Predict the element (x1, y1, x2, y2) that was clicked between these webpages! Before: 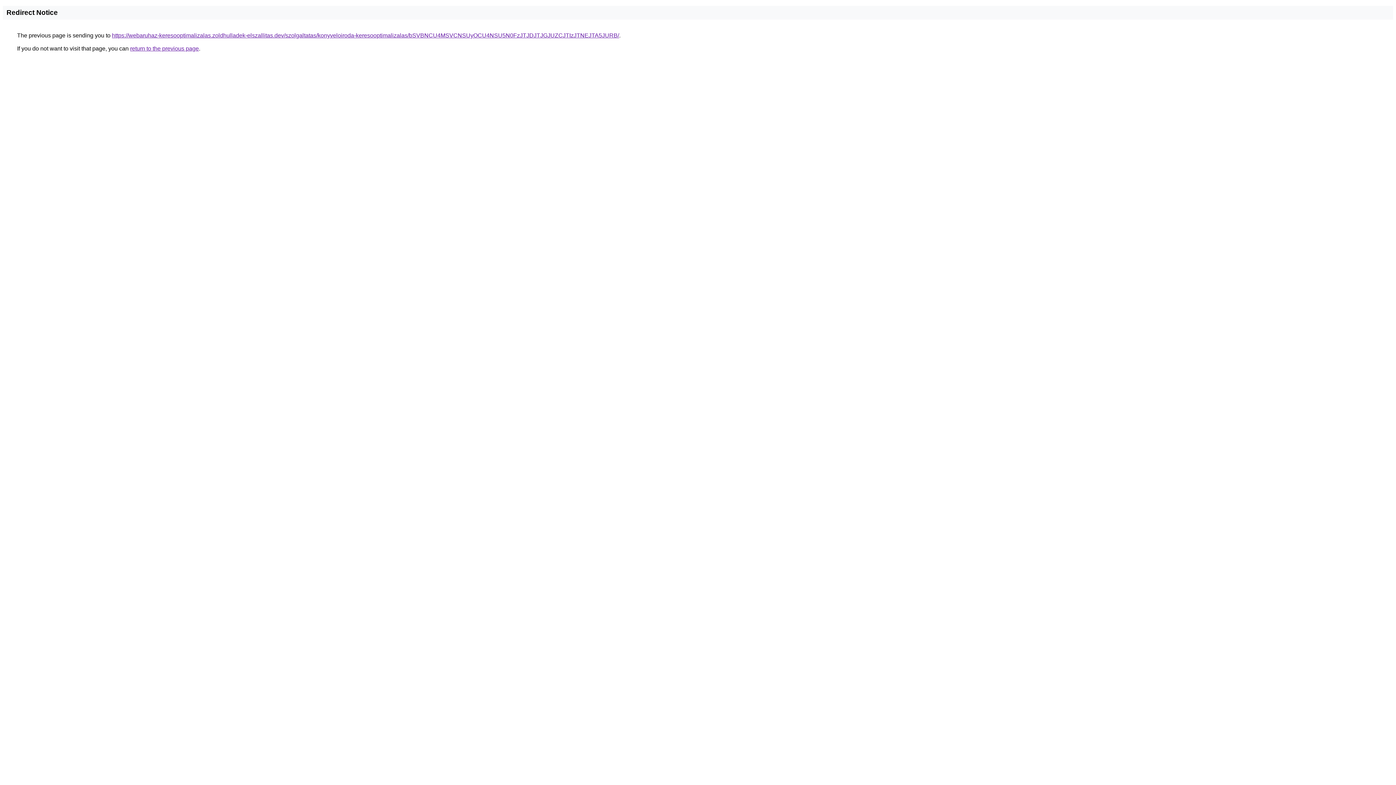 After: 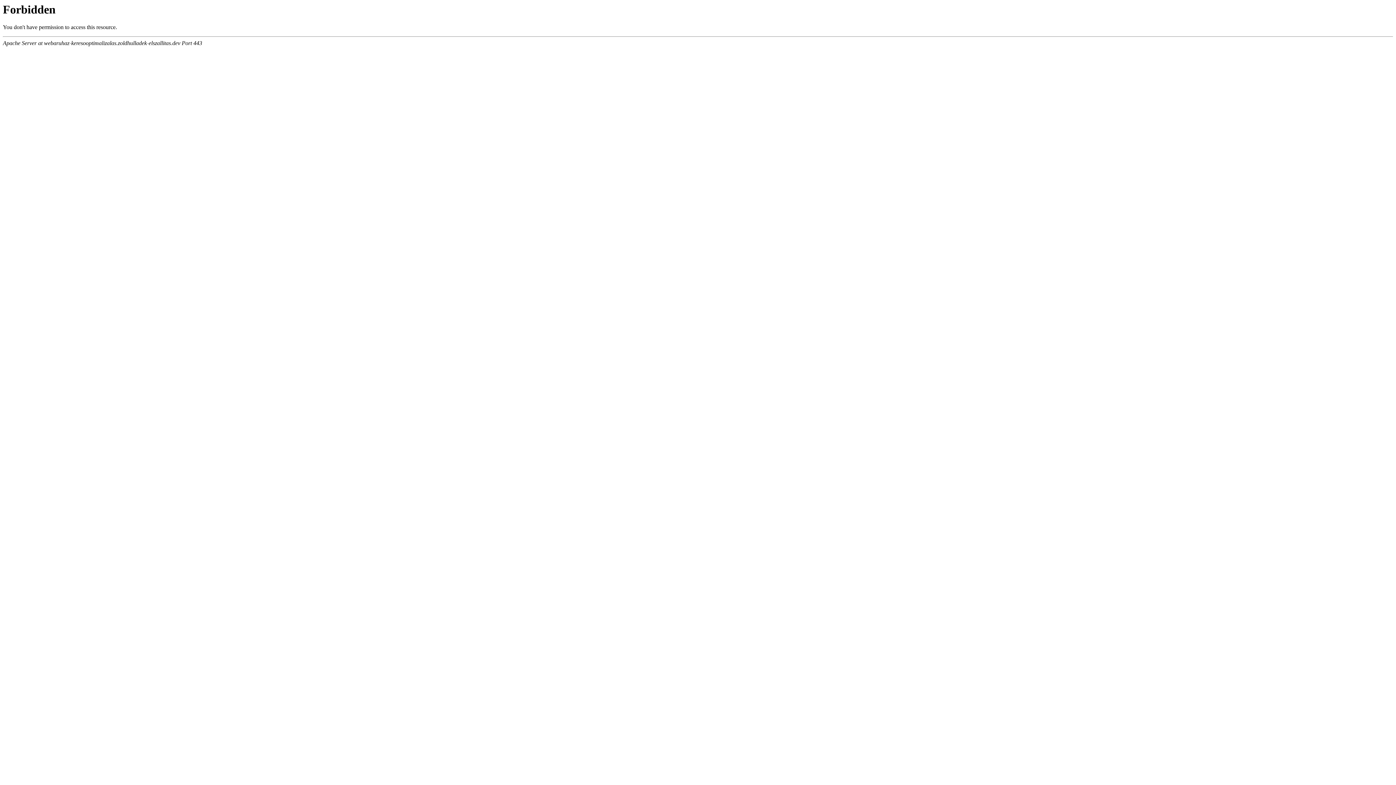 Action: label: https://webaruhaz-keresooptimalizalas.zoldhulladek-elszallitas.dev/szolgaltatas/konyveloiroda-keresooptimalizalas/bSVBNCU4MSVCNSUyOCU4NSU5N0FzJTJDJTJGJUZCJTIzJTNEJTA5JURB/ bbox: (112, 32, 619, 38)